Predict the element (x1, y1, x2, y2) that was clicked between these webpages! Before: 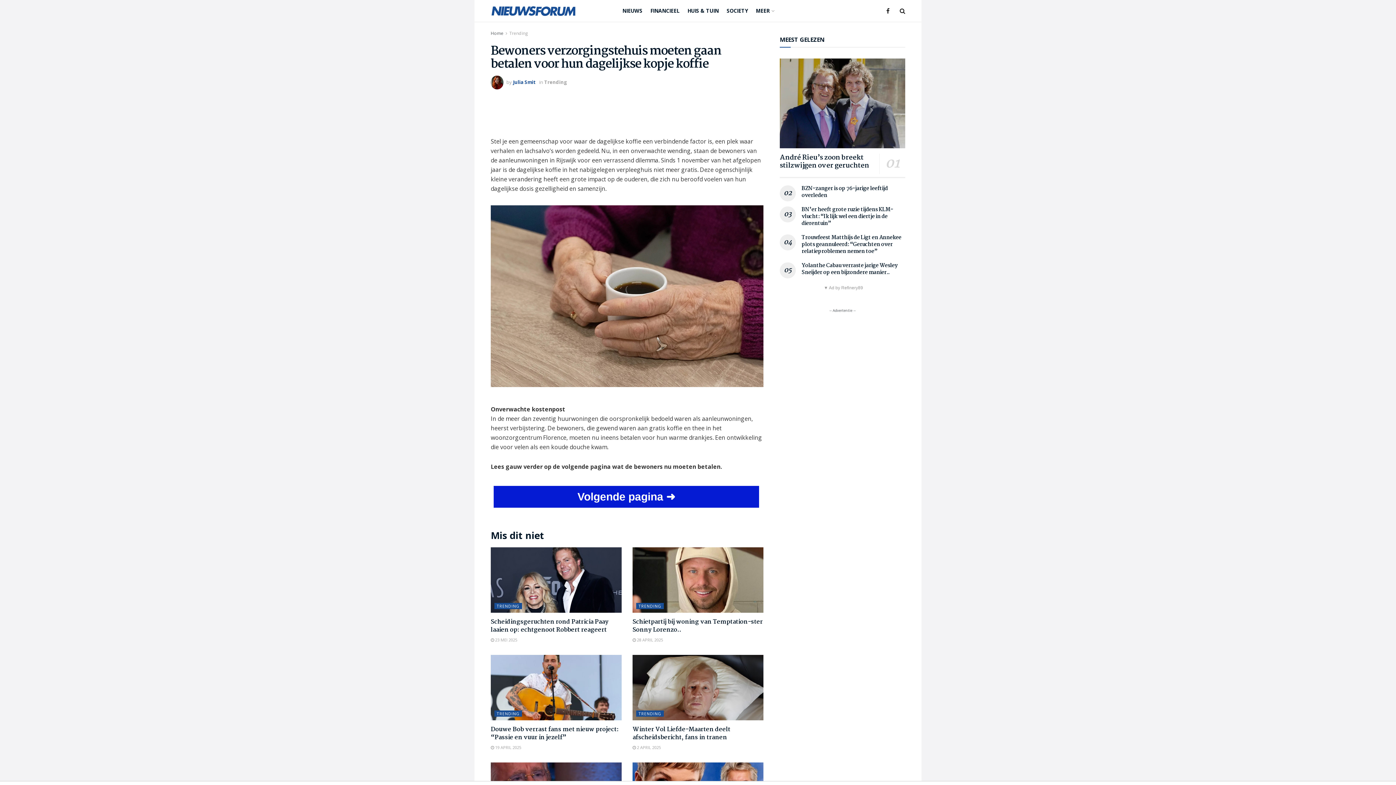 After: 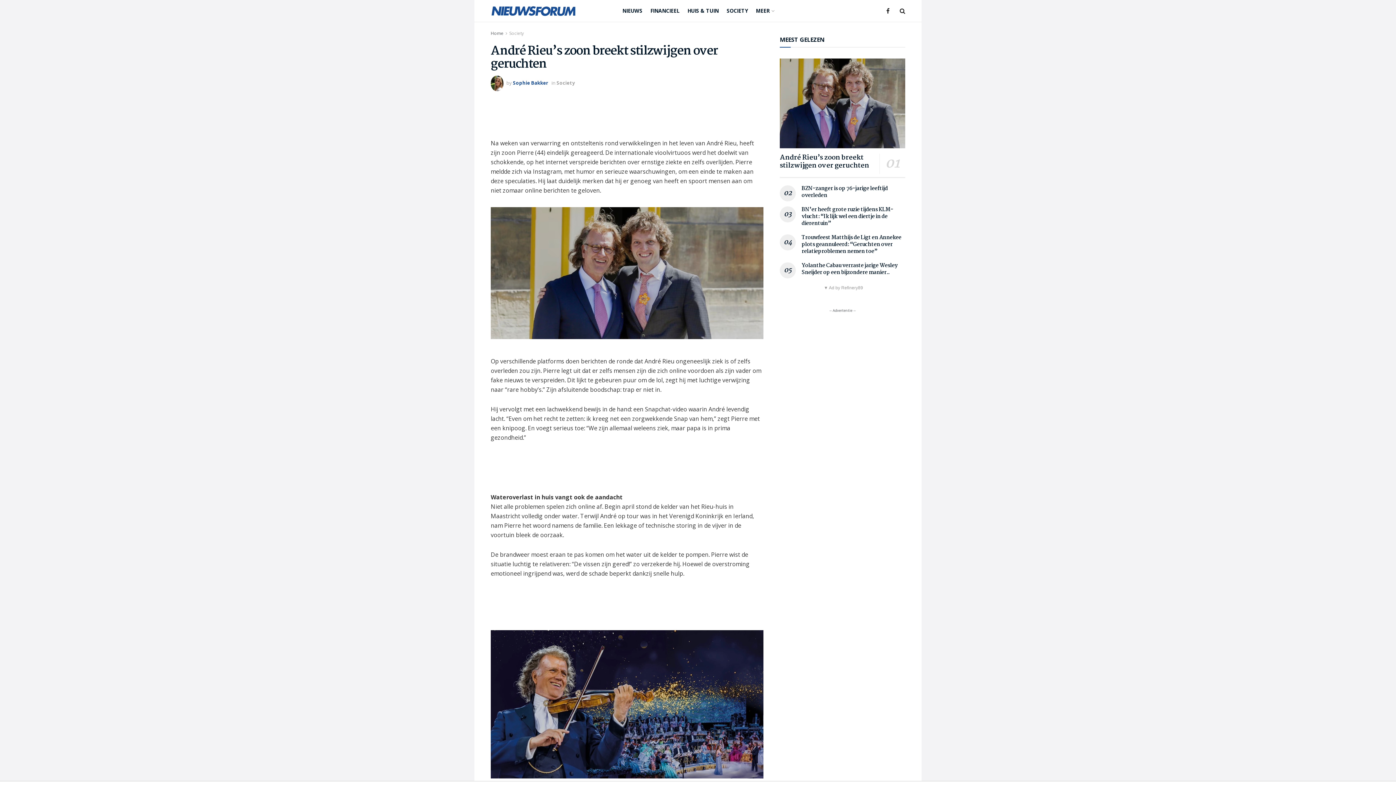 Action: label: Read article: André Rieu’s zoon breekt stilzwijgen over geruchten bbox: (780, 58, 905, 148)